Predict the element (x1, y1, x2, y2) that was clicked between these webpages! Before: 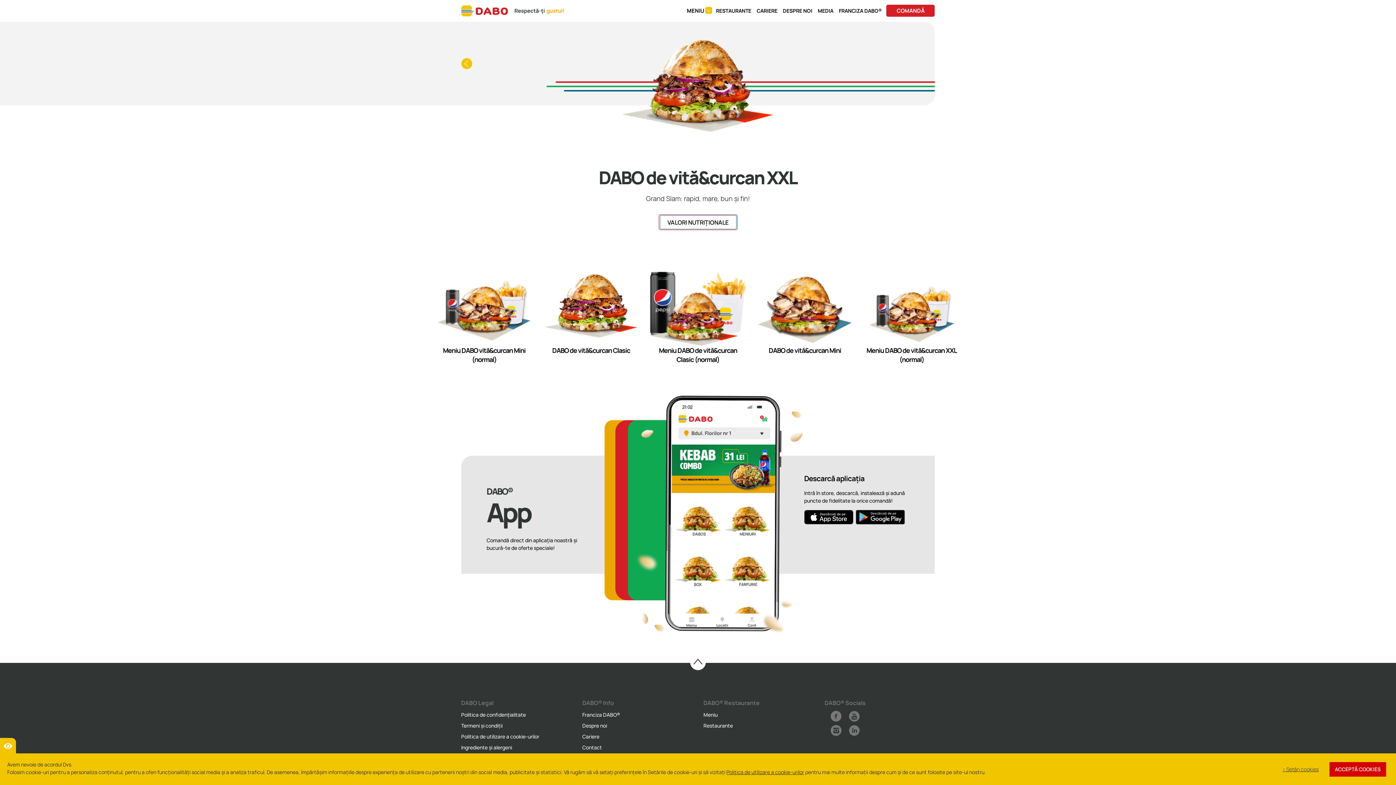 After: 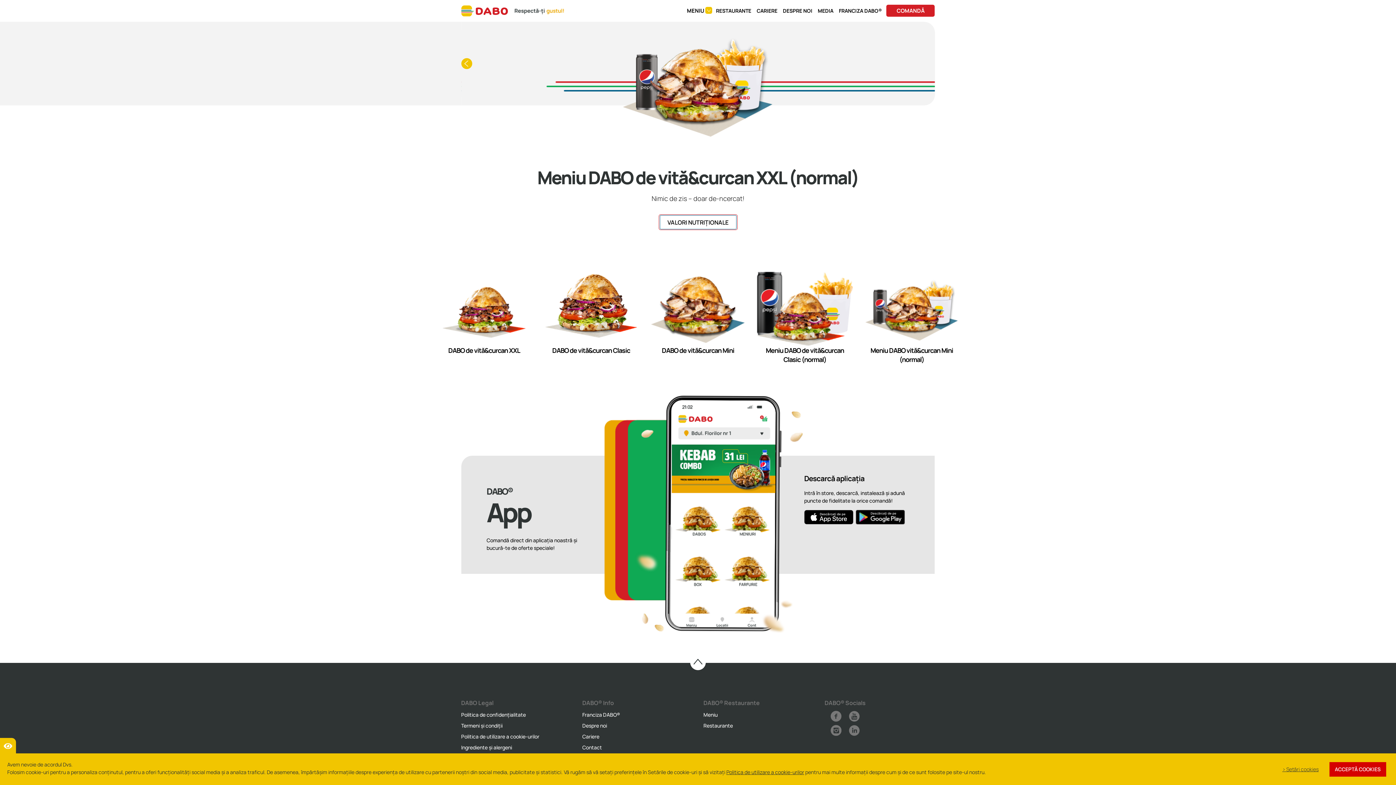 Action: label: Meniu DABO de vită&curcan XXL (normal) bbox: (864, 271, 960, 370)